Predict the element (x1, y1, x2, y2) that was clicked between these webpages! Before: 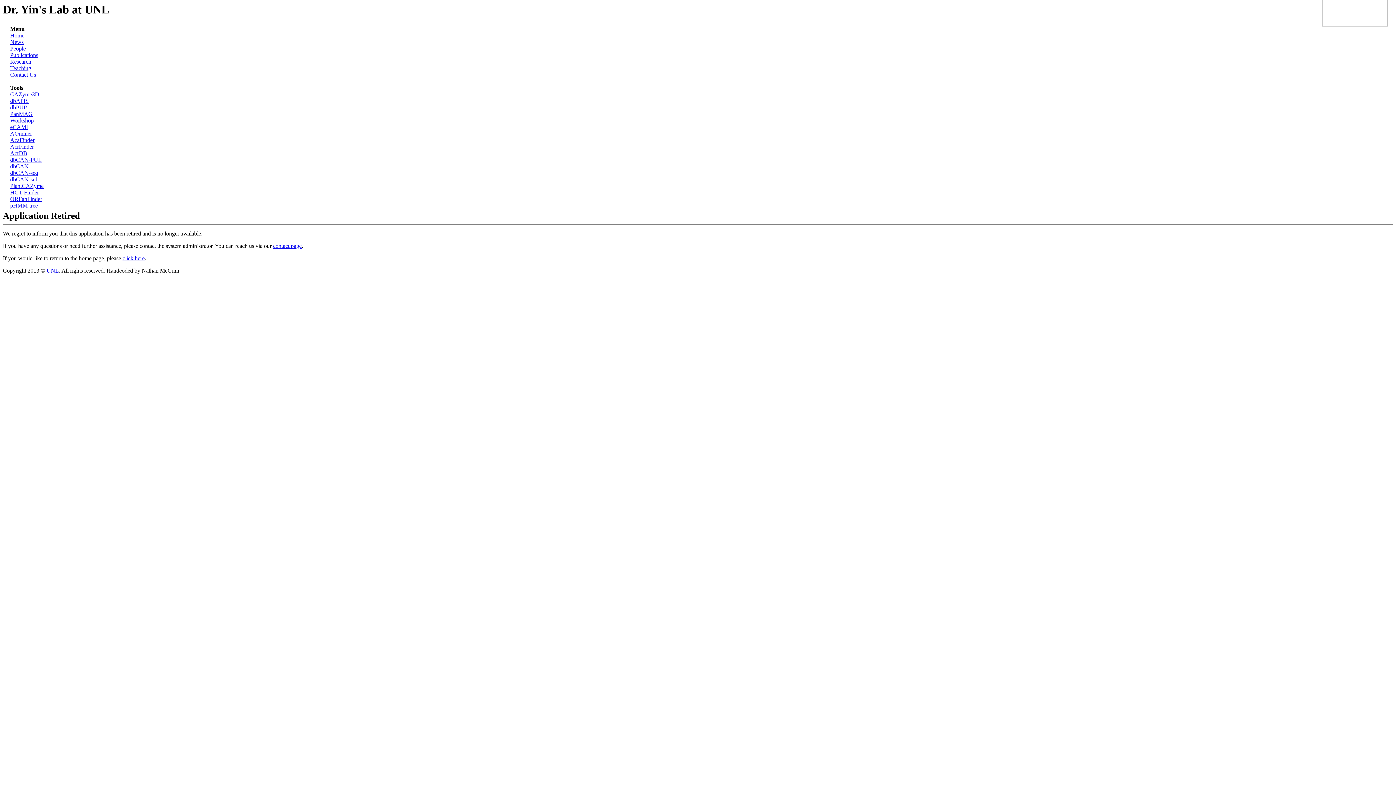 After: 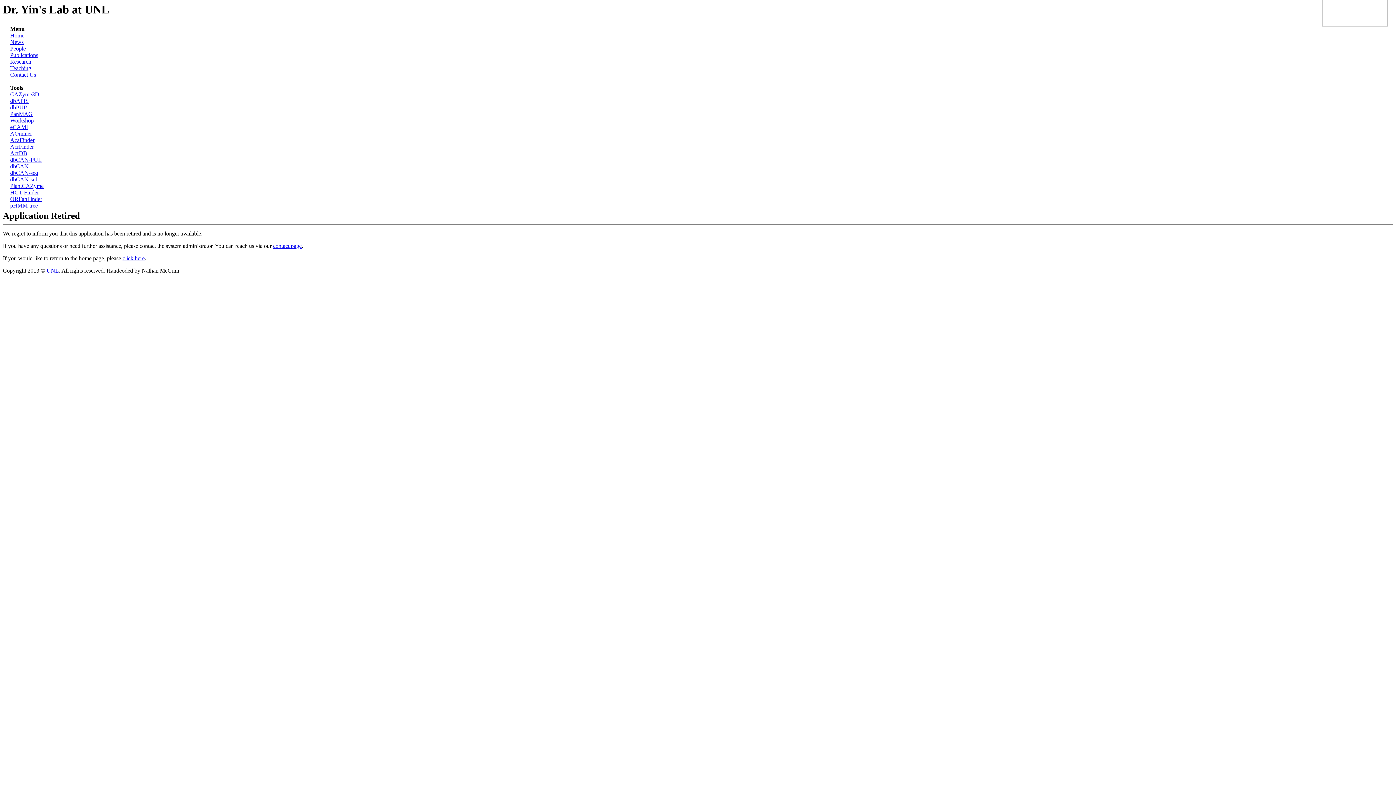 Action: label: Home bbox: (10, 32, 24, 38)